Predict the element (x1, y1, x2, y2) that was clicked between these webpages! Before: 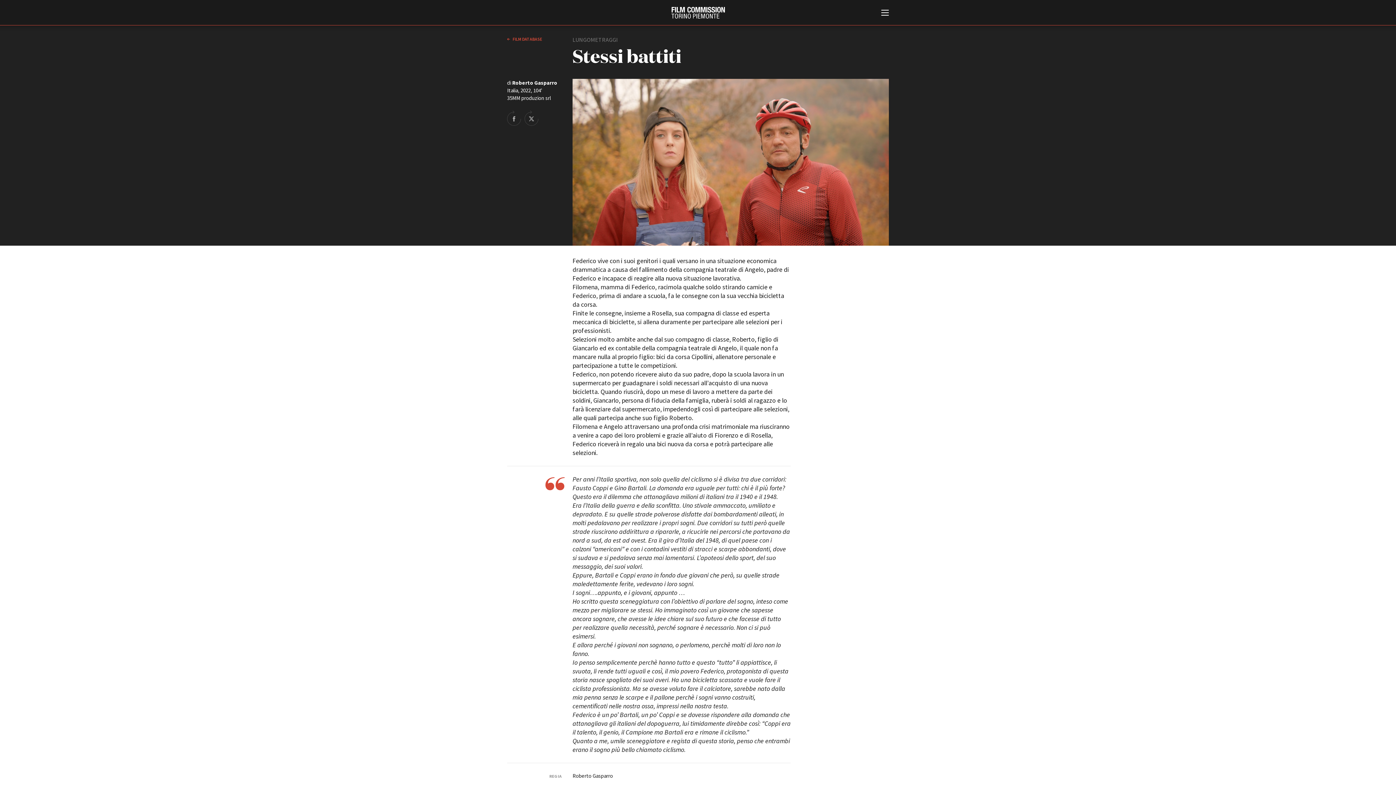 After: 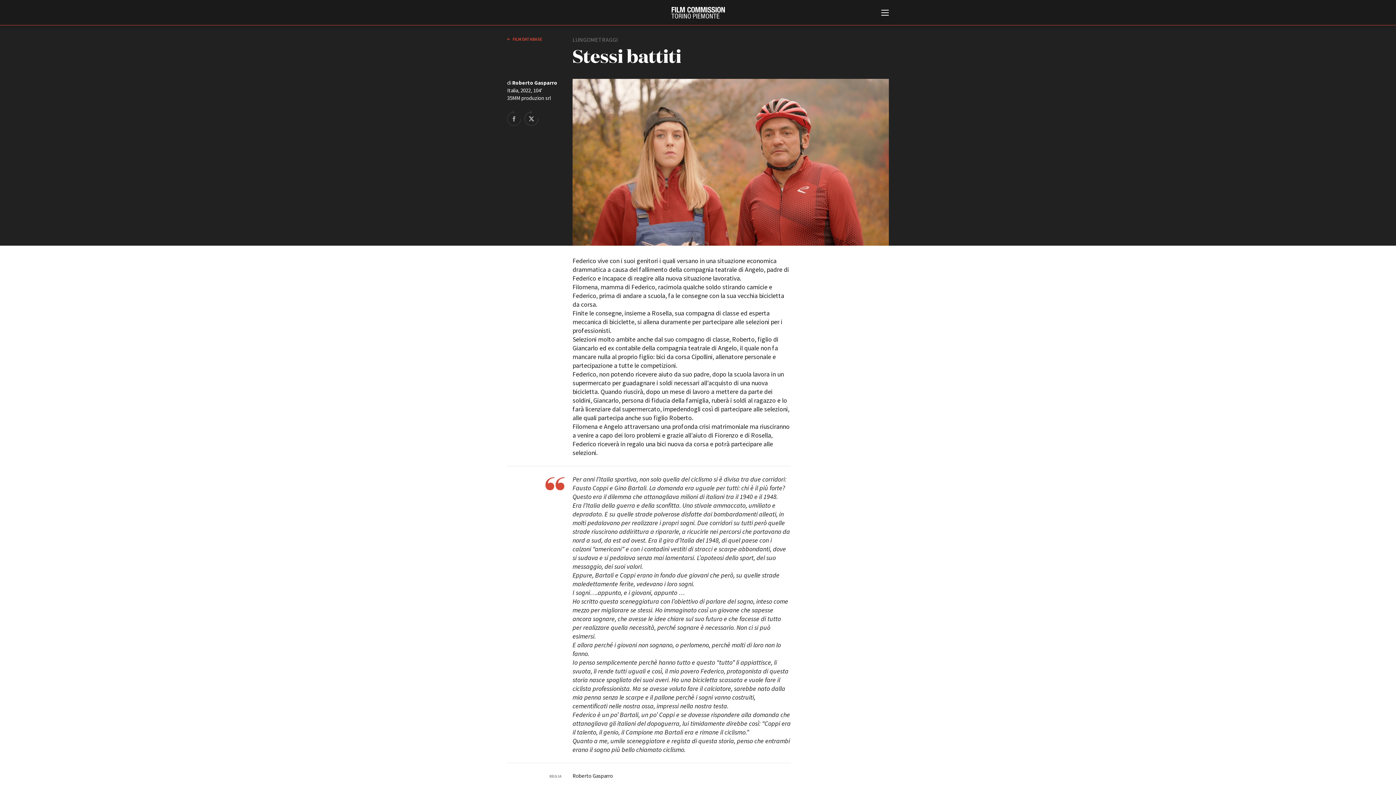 Action: label: Share on Twitter bbox: (524, 110, 538, 125)